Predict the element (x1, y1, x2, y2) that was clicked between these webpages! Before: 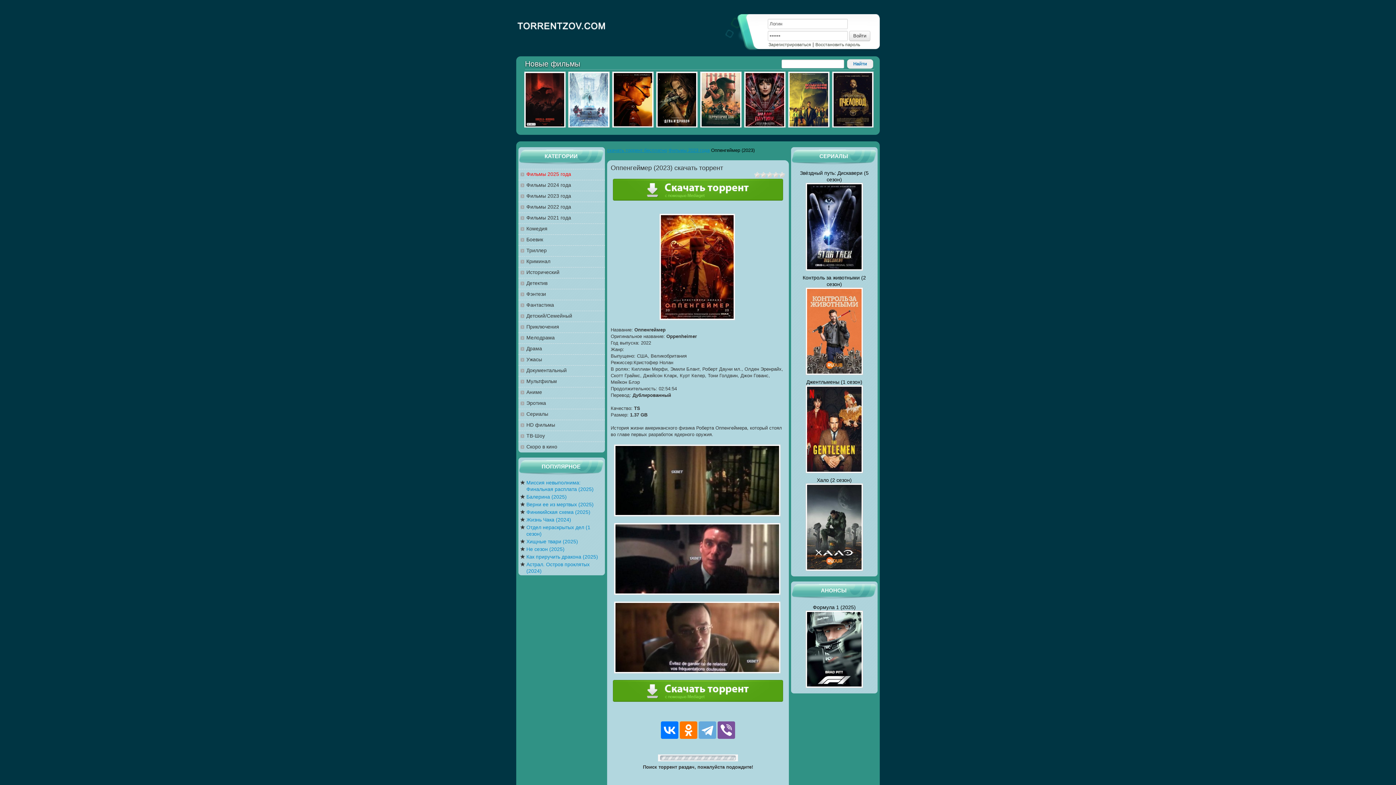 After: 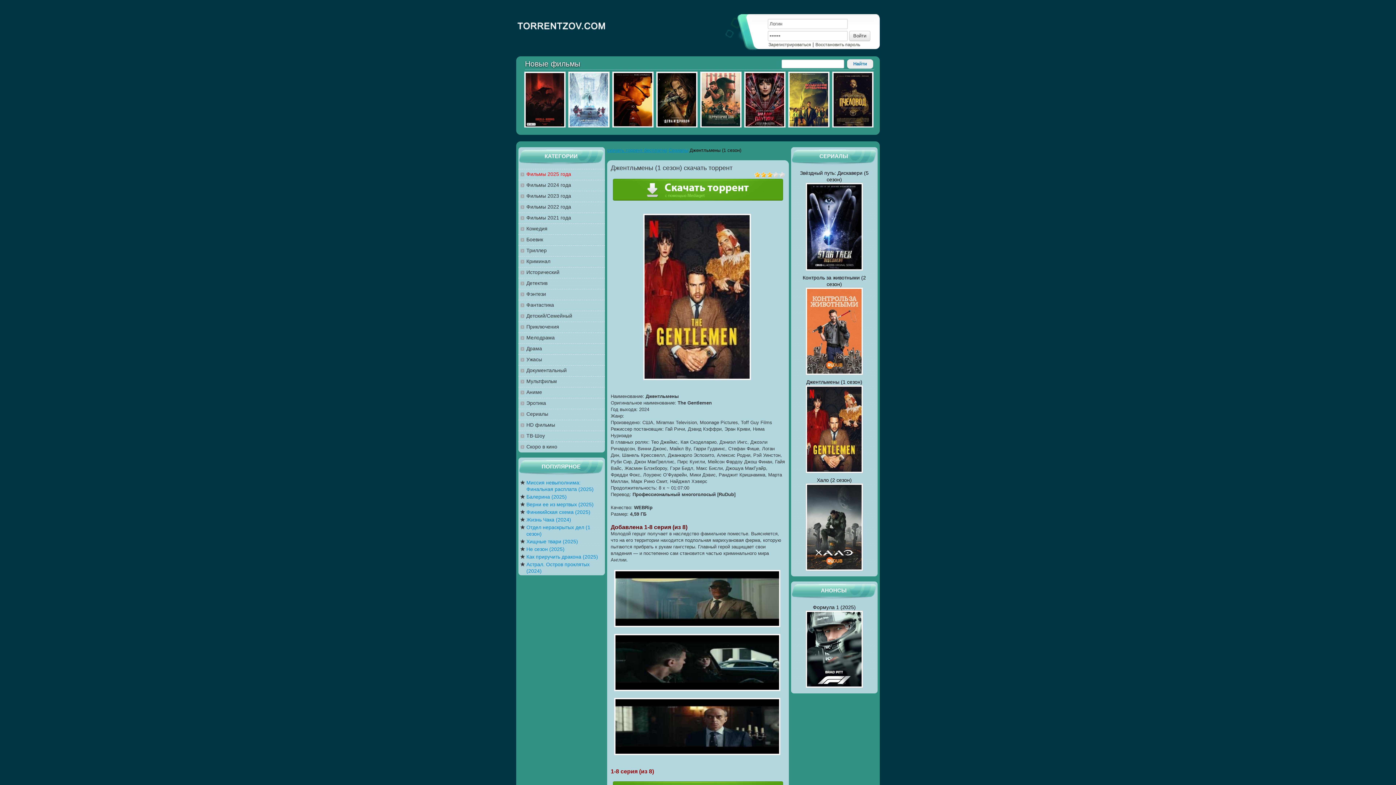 Action: label: Джентльмены (1 сезон) bbox: (797, 378, 871, 431)